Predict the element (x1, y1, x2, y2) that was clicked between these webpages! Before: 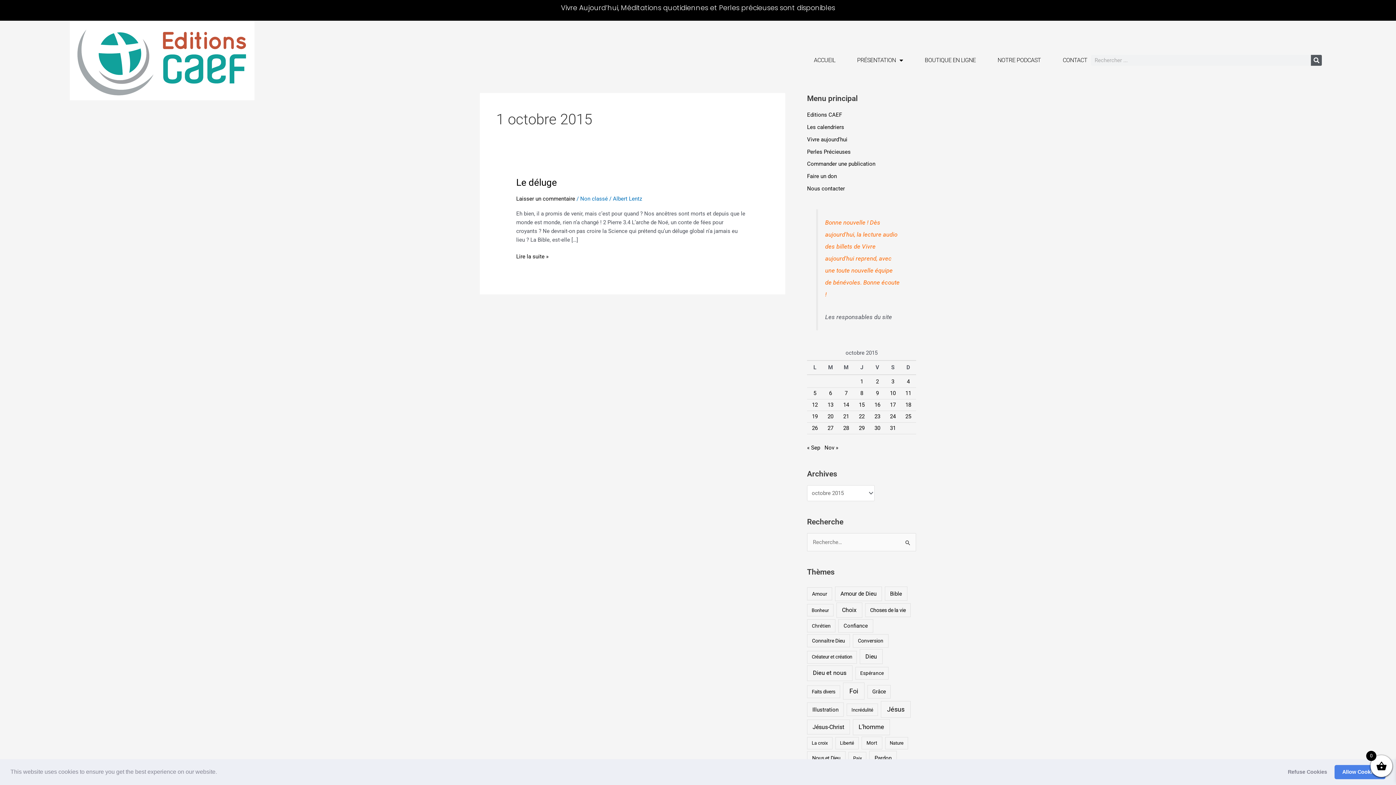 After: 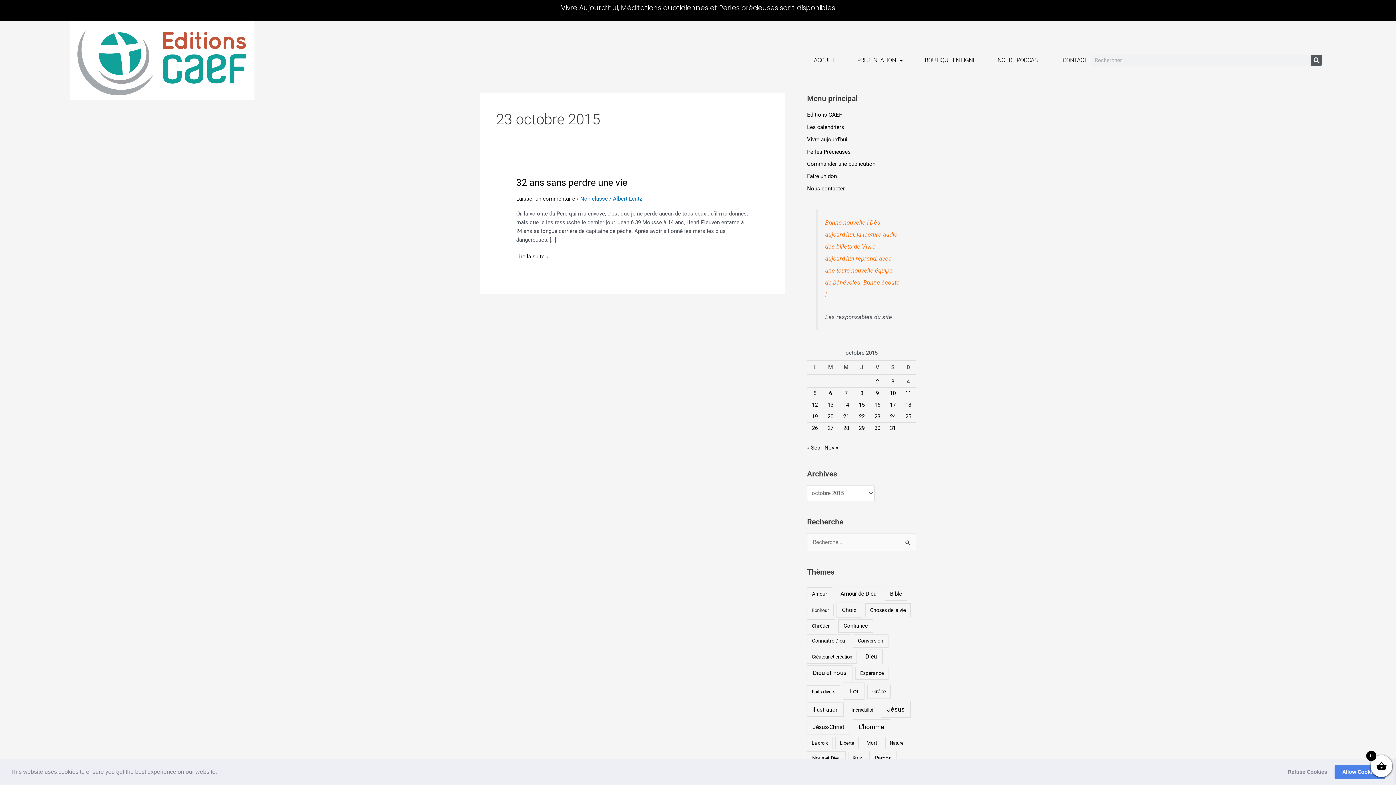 Action: bbox: (874, 413, 880, 419) label: Publications publiées sur 23 October 2015